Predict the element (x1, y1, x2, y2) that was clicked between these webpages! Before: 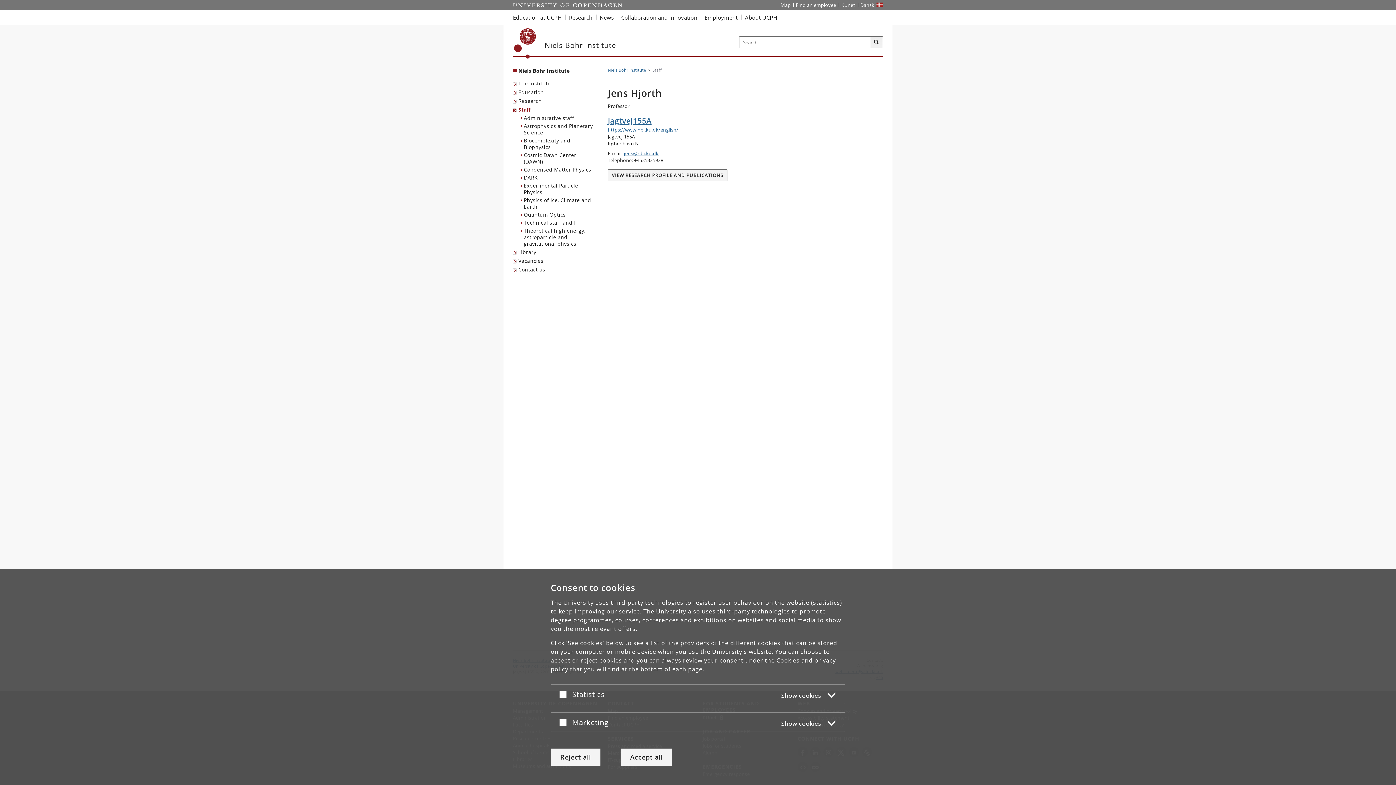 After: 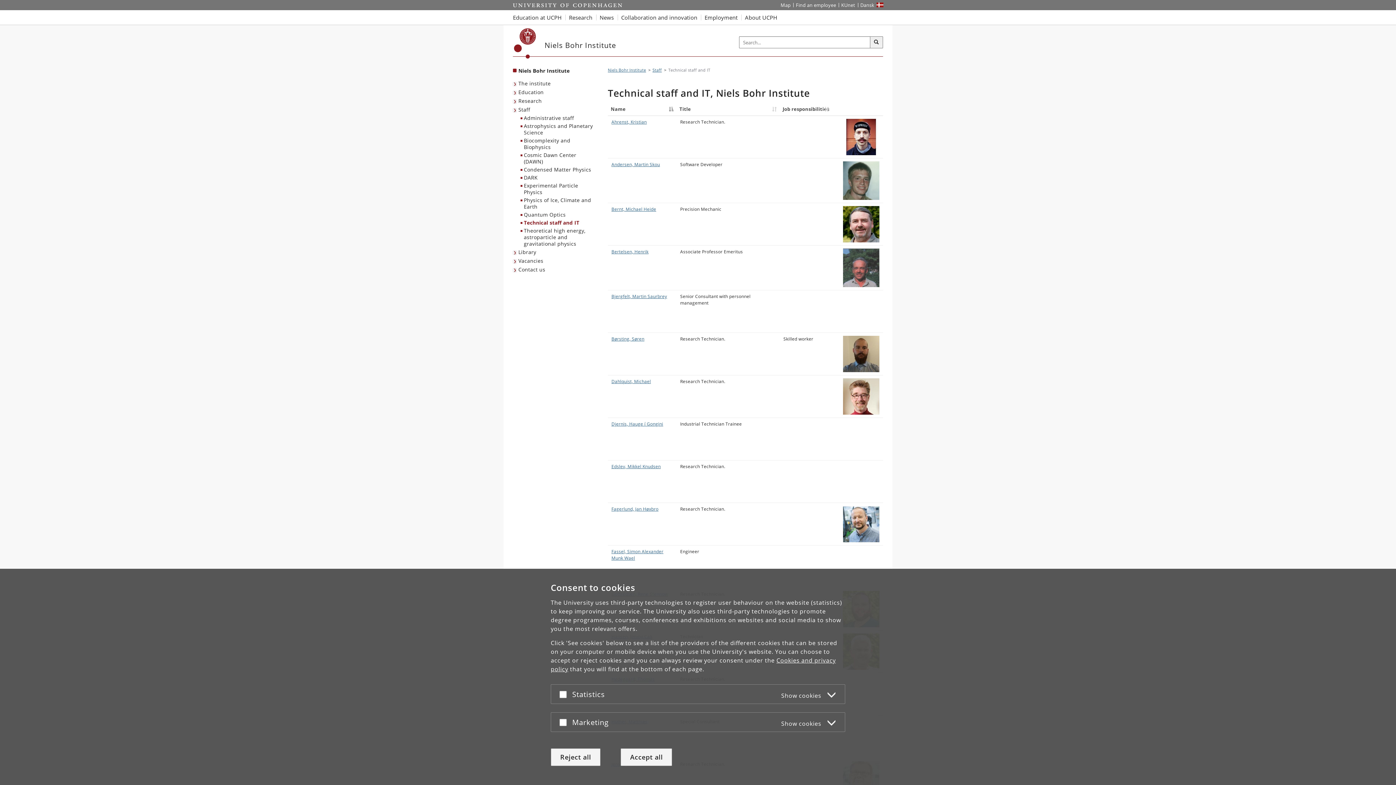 Action: bbox: (520, 218, 598, 226) label: Technical staff and IT